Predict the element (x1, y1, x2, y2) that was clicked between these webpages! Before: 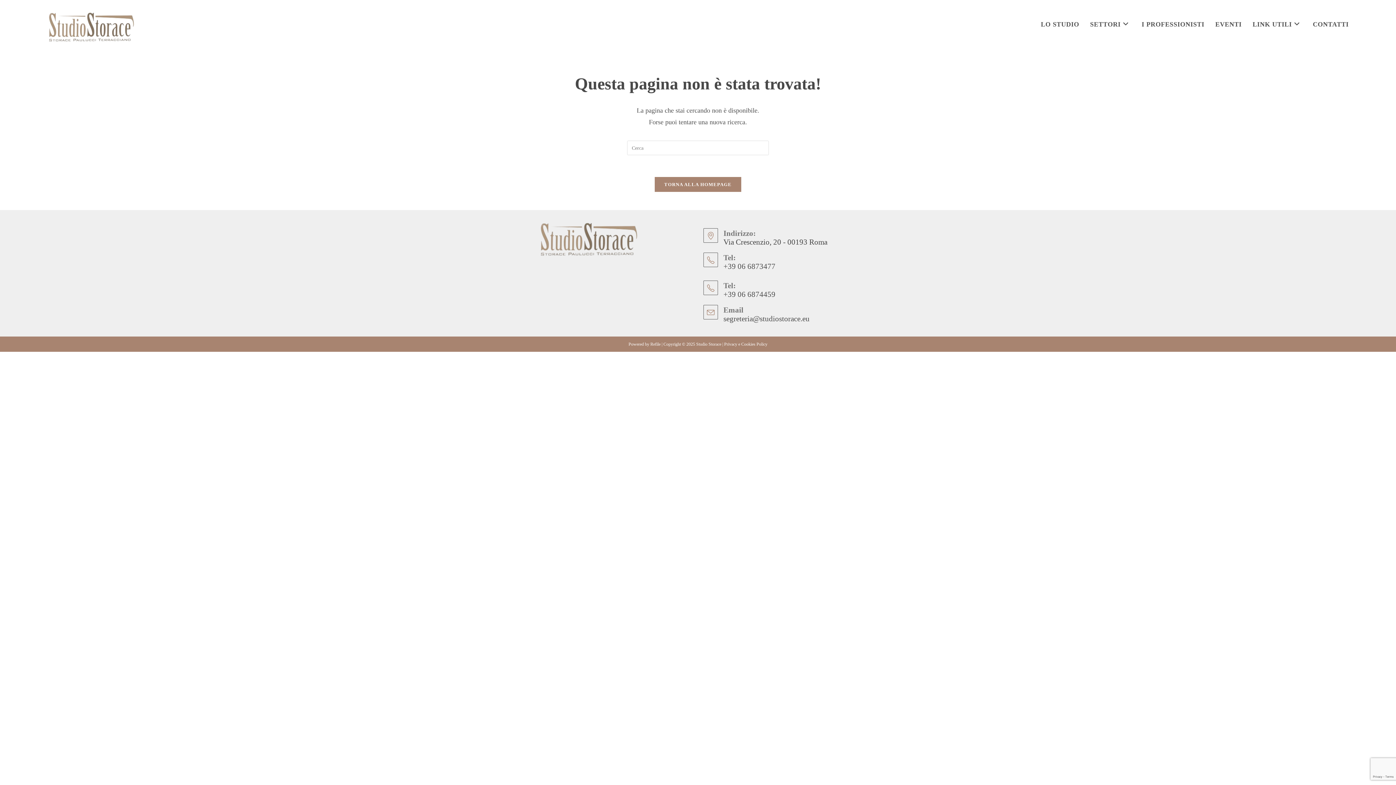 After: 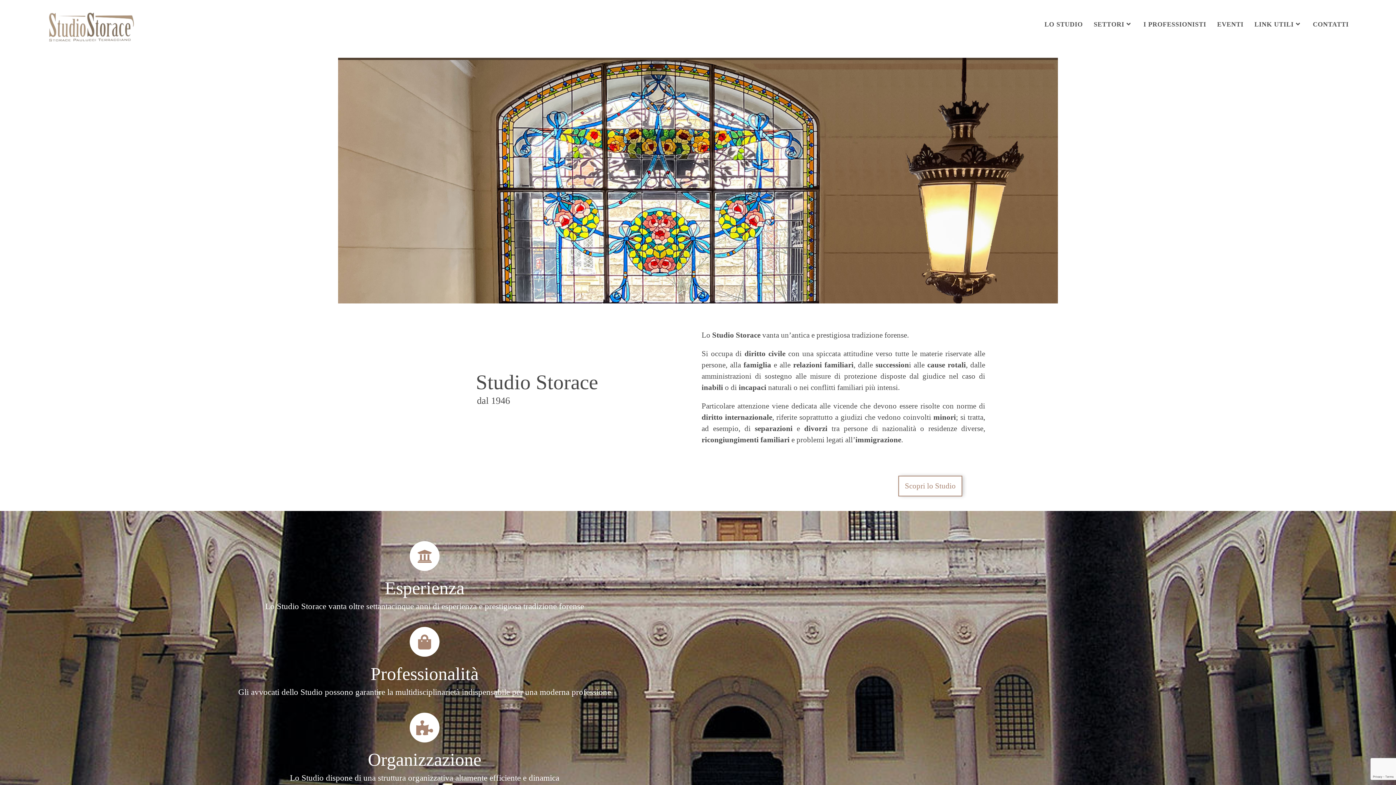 Action: label: TORNA ALLA HOMEPAGE bbox: (654, 177, 741, 192)